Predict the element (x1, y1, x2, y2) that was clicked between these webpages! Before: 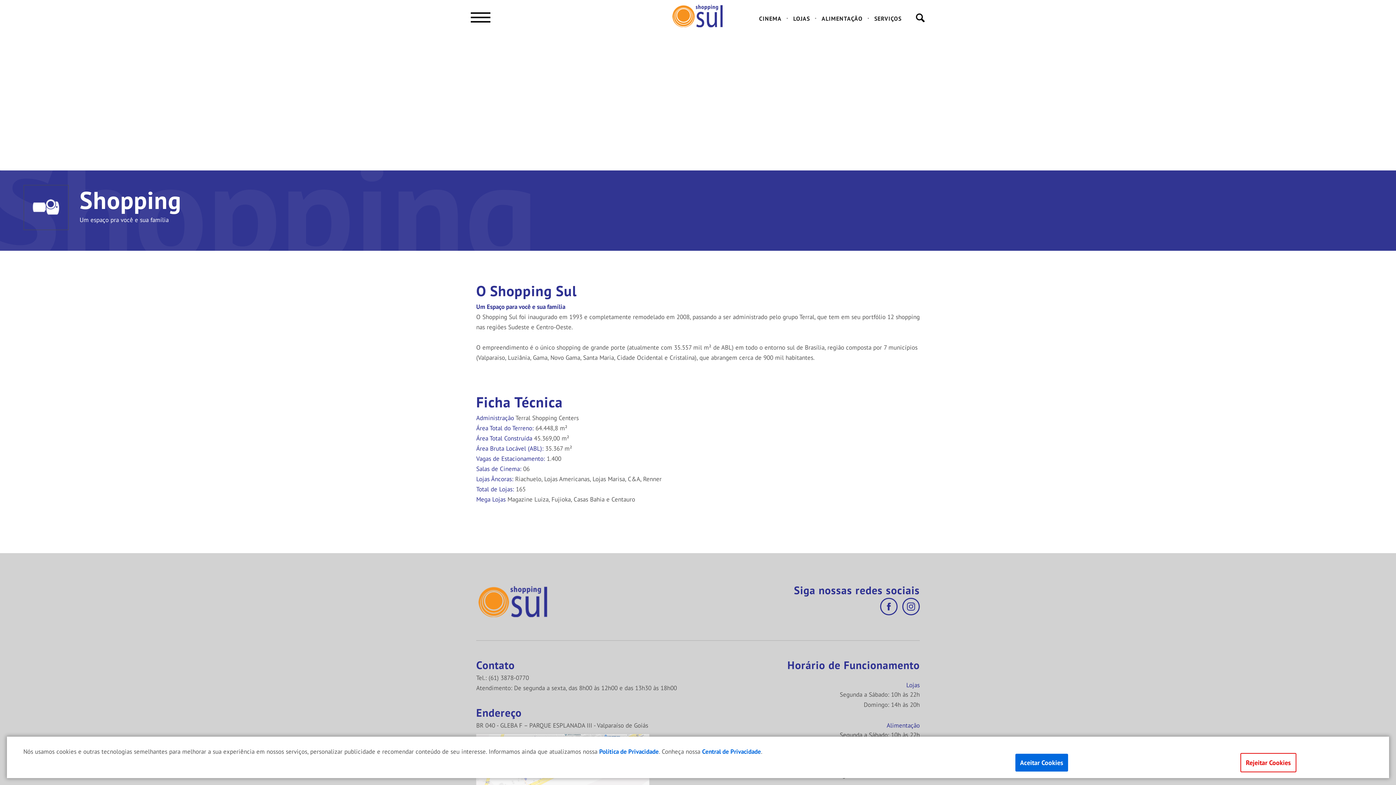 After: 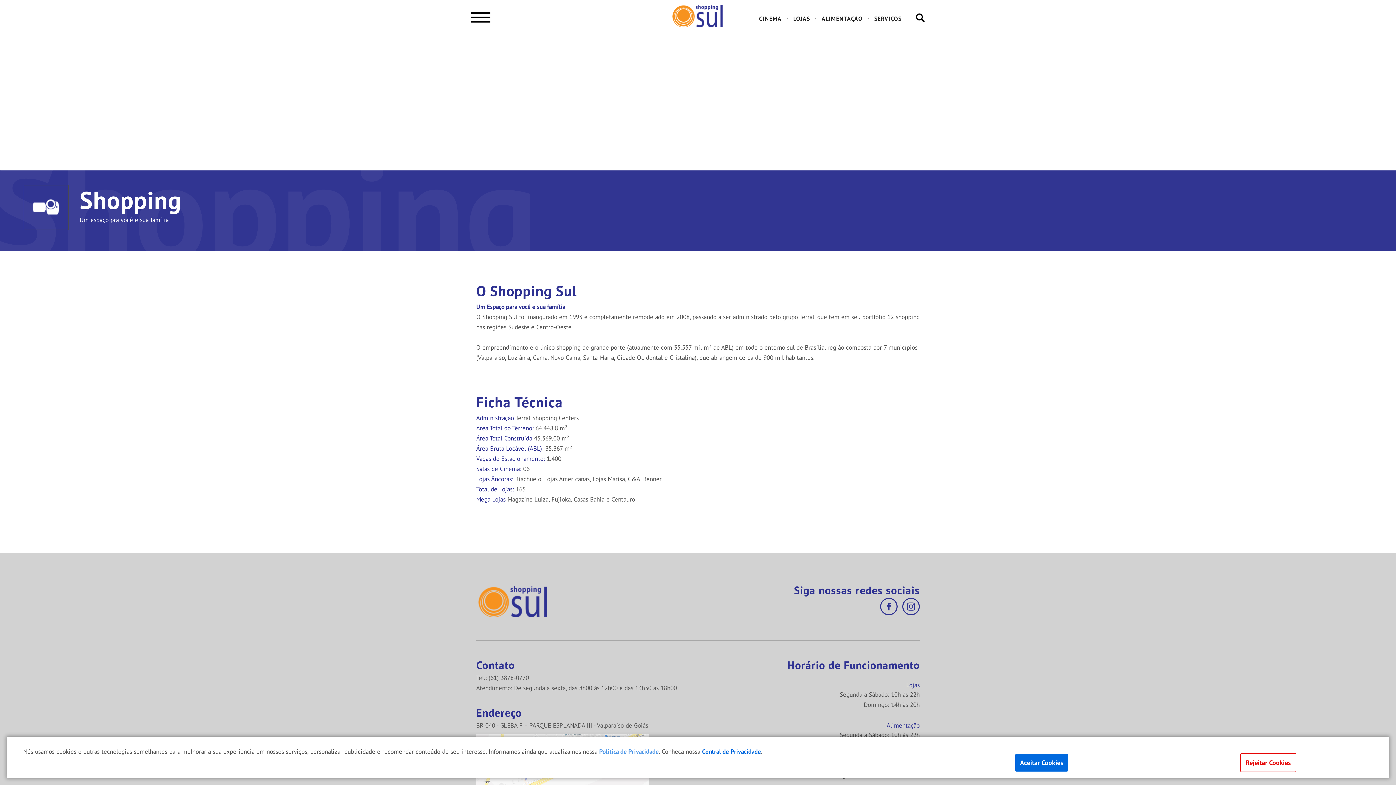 Action: bbox: (599, 747, 658, 755) label: Política de Privacidade